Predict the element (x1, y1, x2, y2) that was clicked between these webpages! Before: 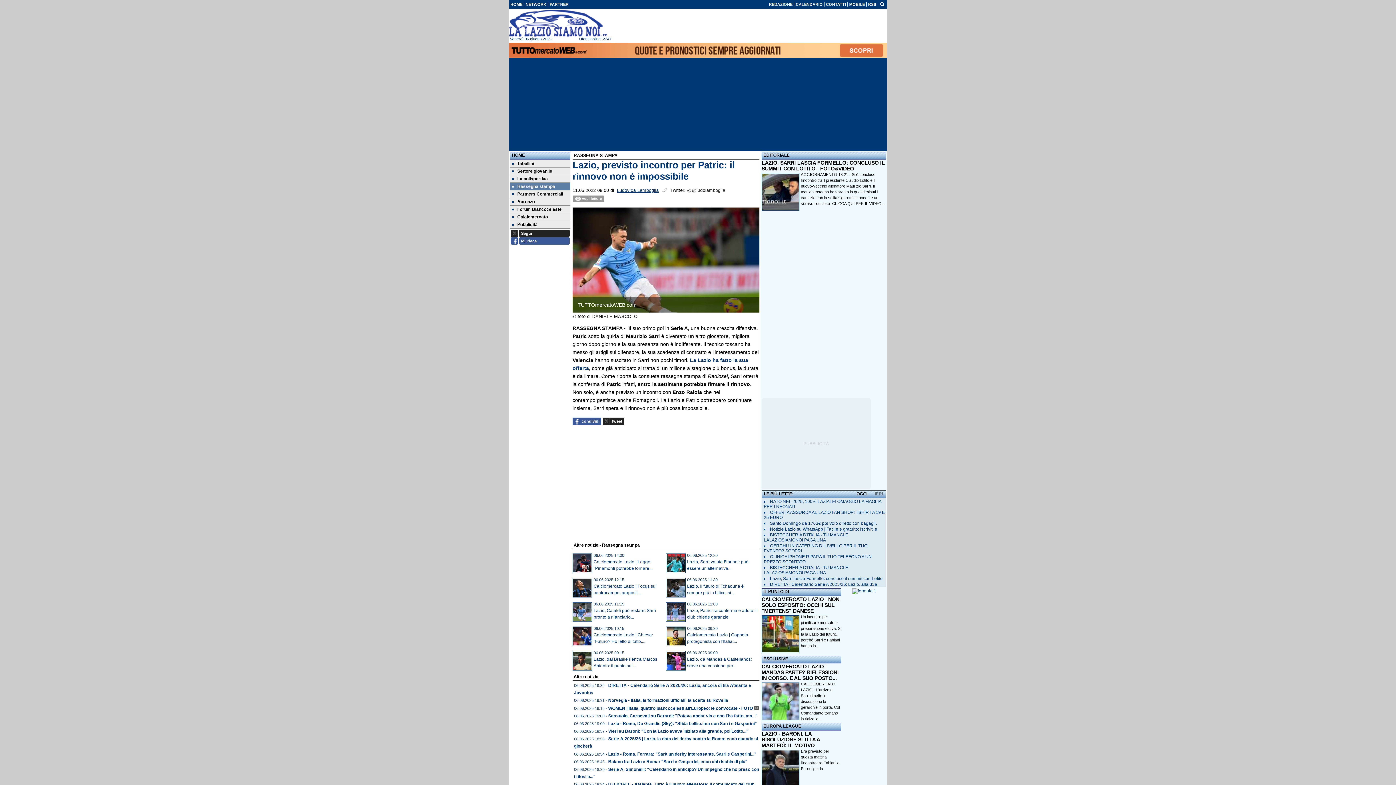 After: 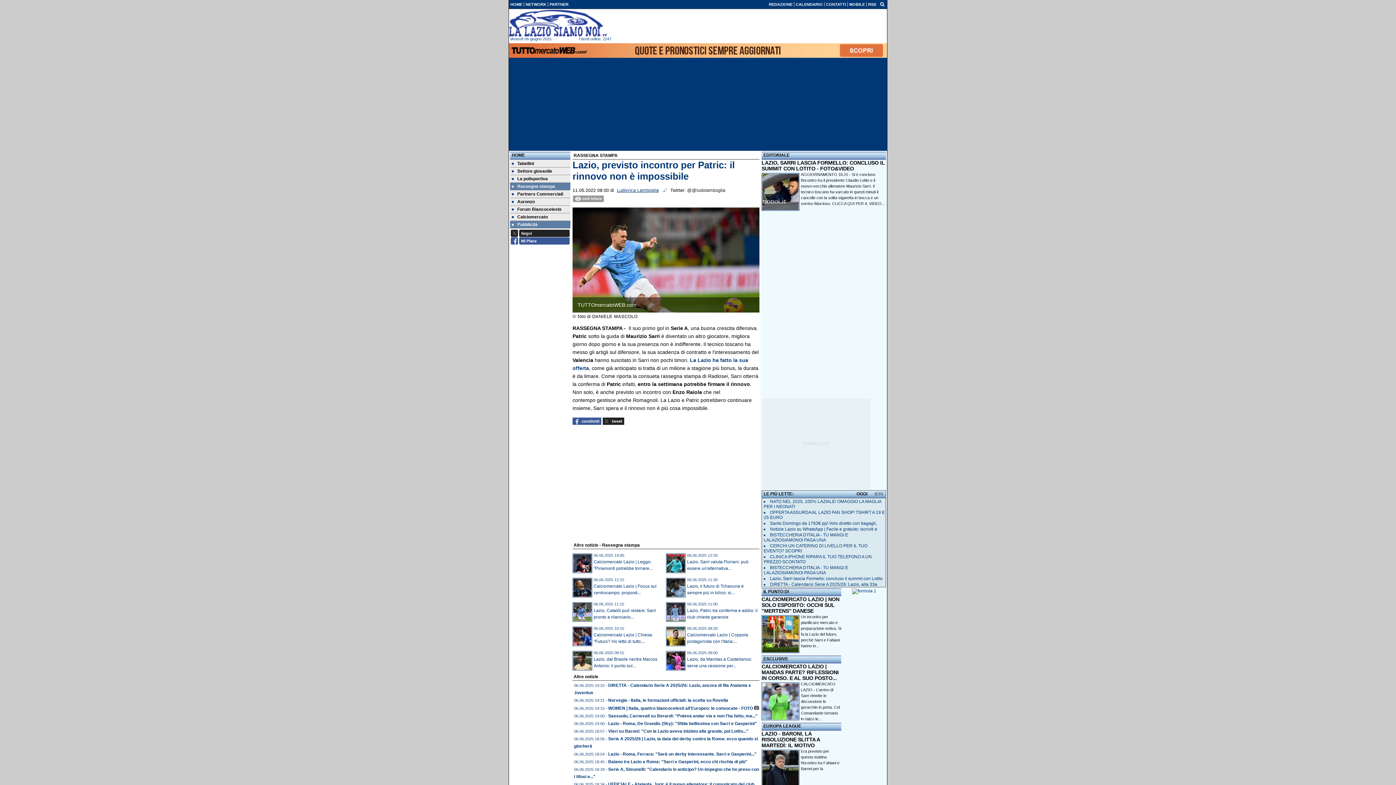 Action: label: Pubblicità bbox: (510, 221, 570, 228)